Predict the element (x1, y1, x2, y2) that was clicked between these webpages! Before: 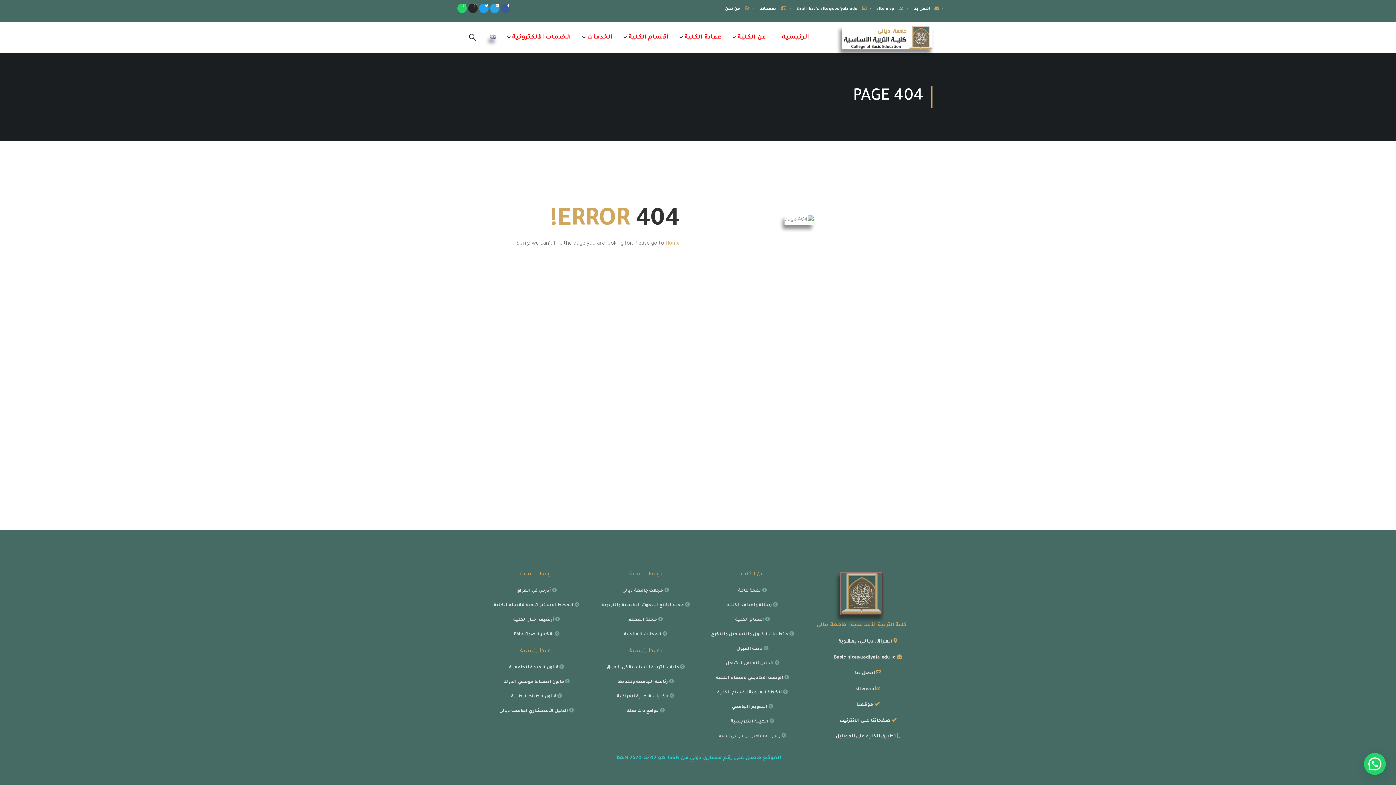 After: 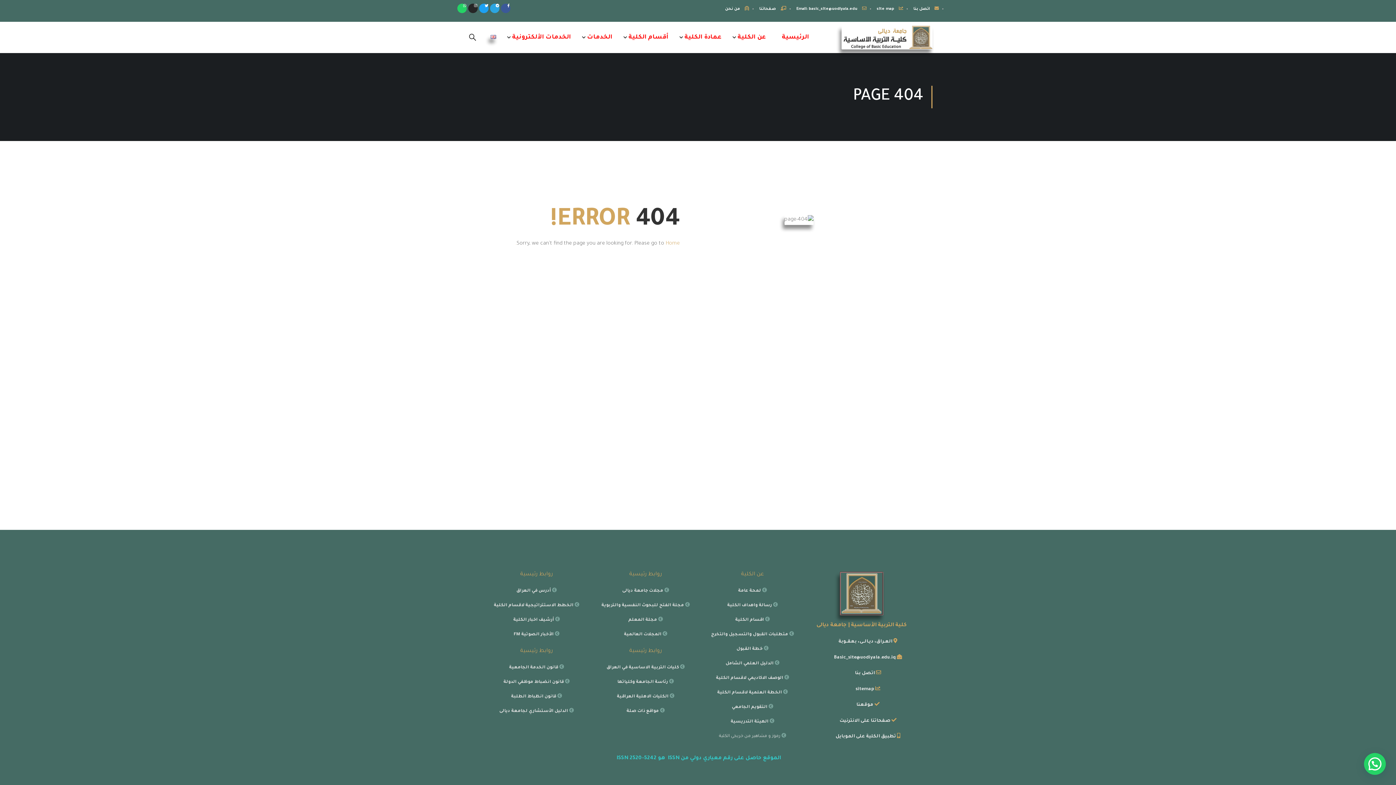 Action: bbox: (499, 709, 574, 714) label:  الدليل الأستشاري لجامعة ديالى